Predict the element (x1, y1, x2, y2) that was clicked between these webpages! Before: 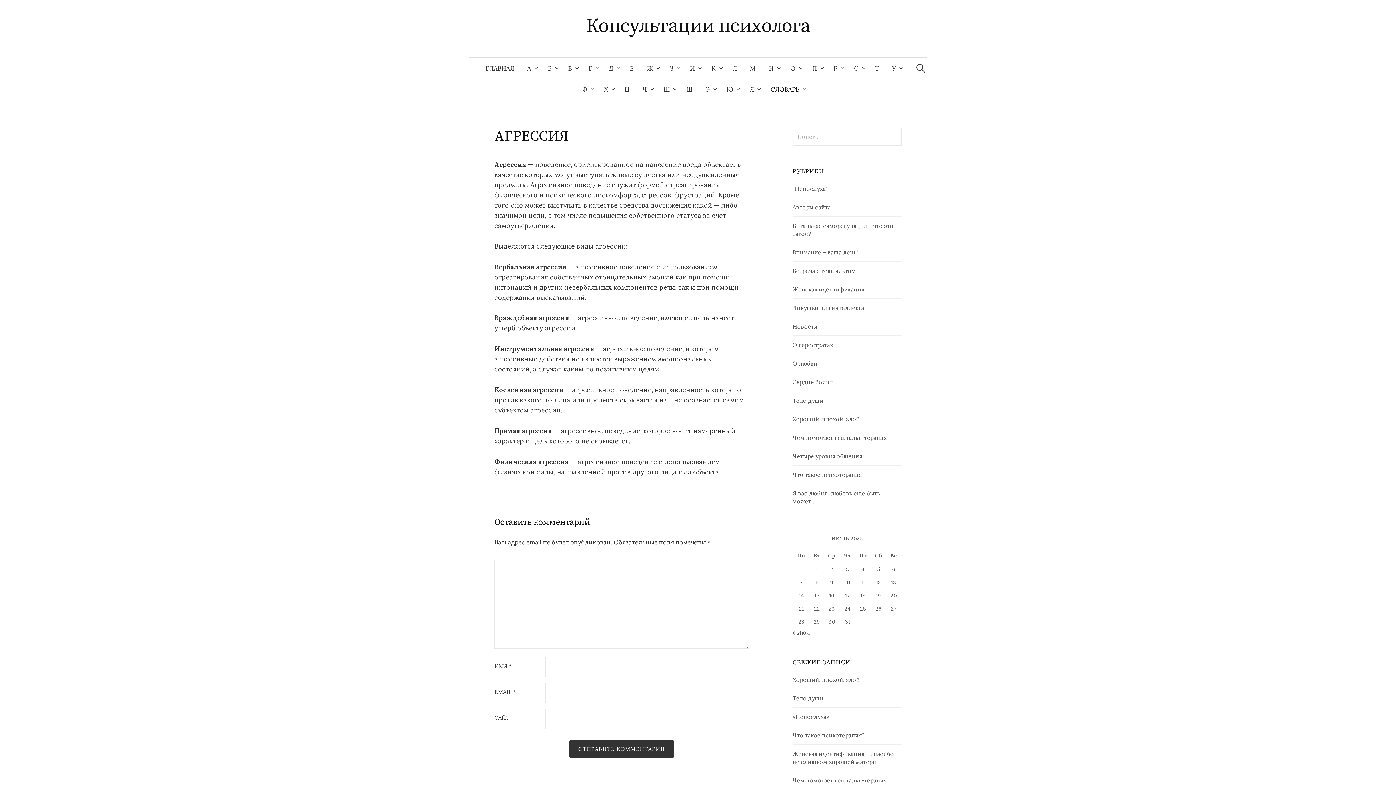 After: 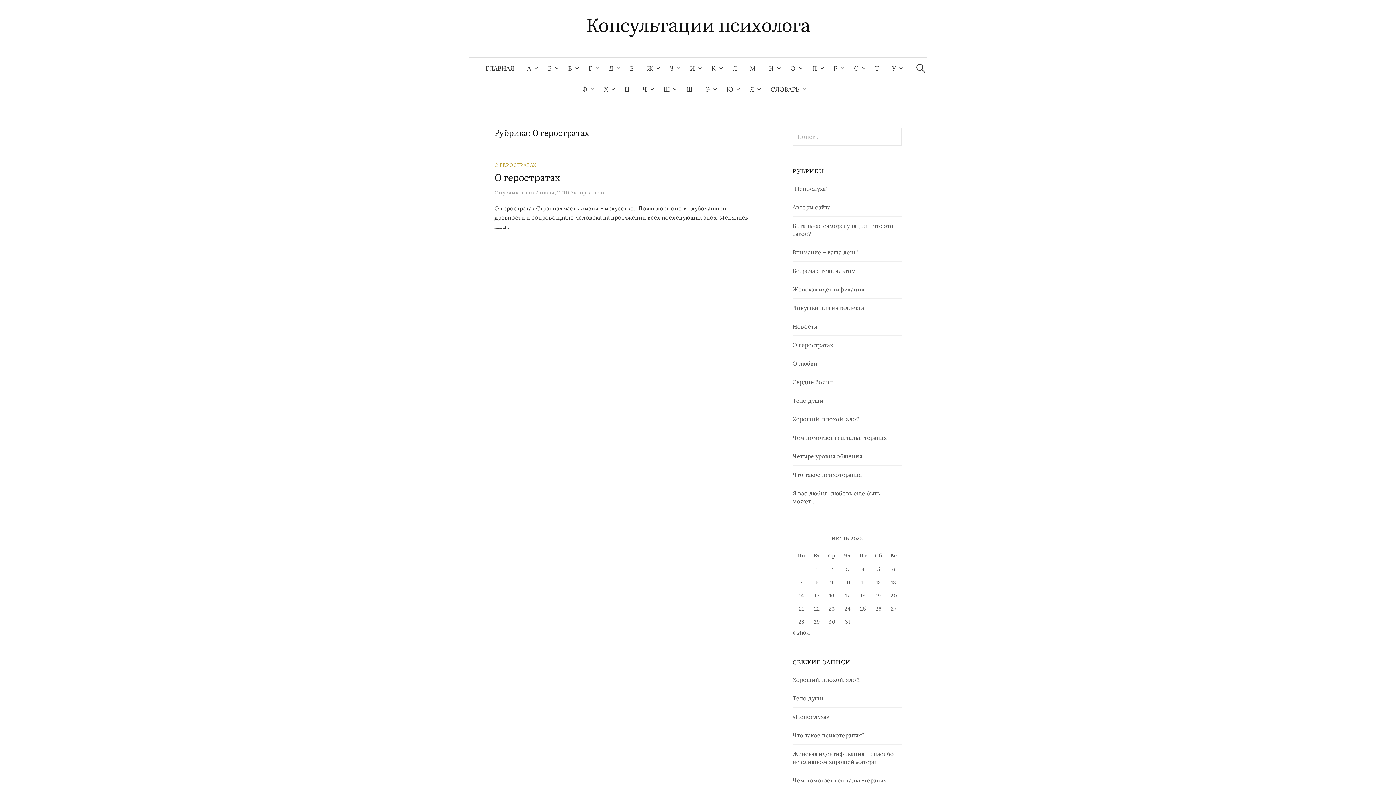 Action: label: О геростратах bbox: (792, 341, 833, 348)